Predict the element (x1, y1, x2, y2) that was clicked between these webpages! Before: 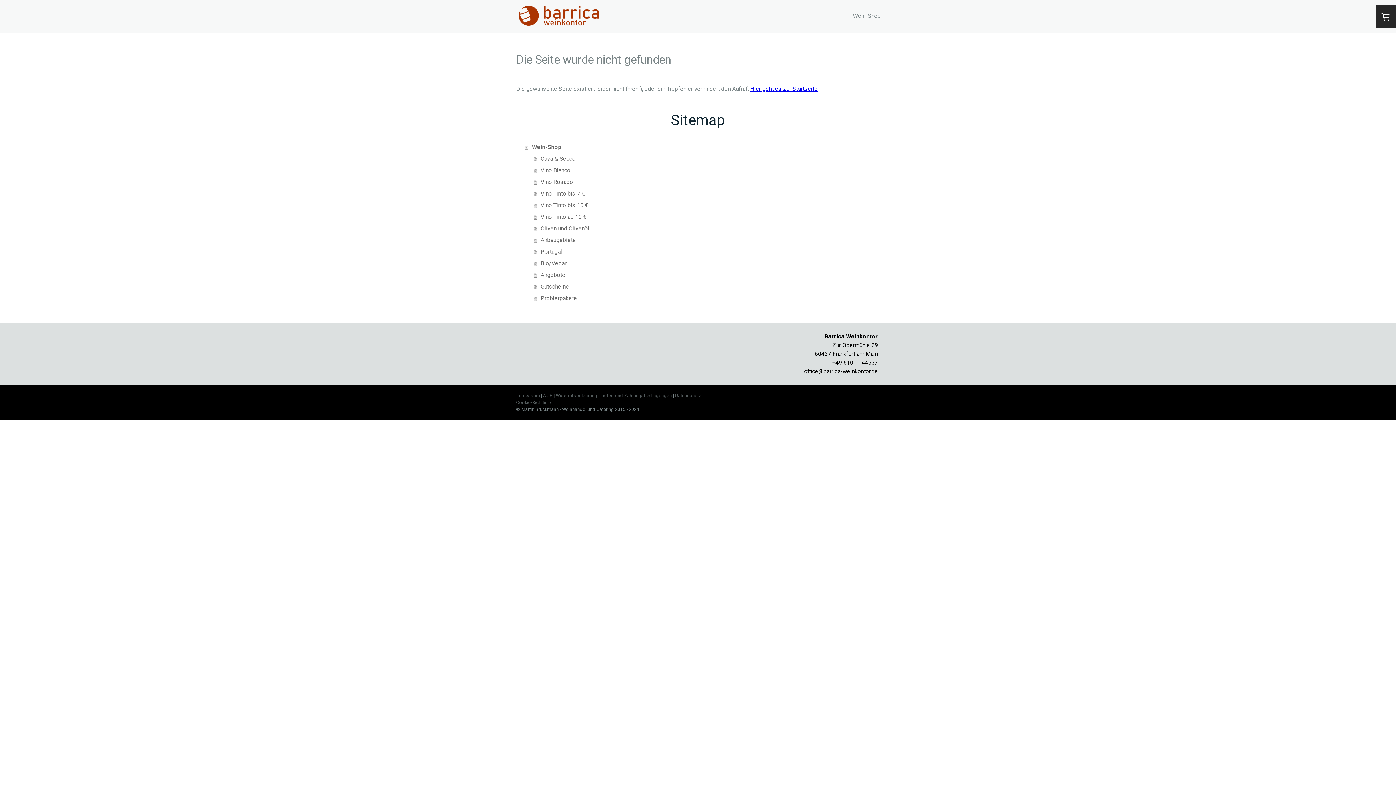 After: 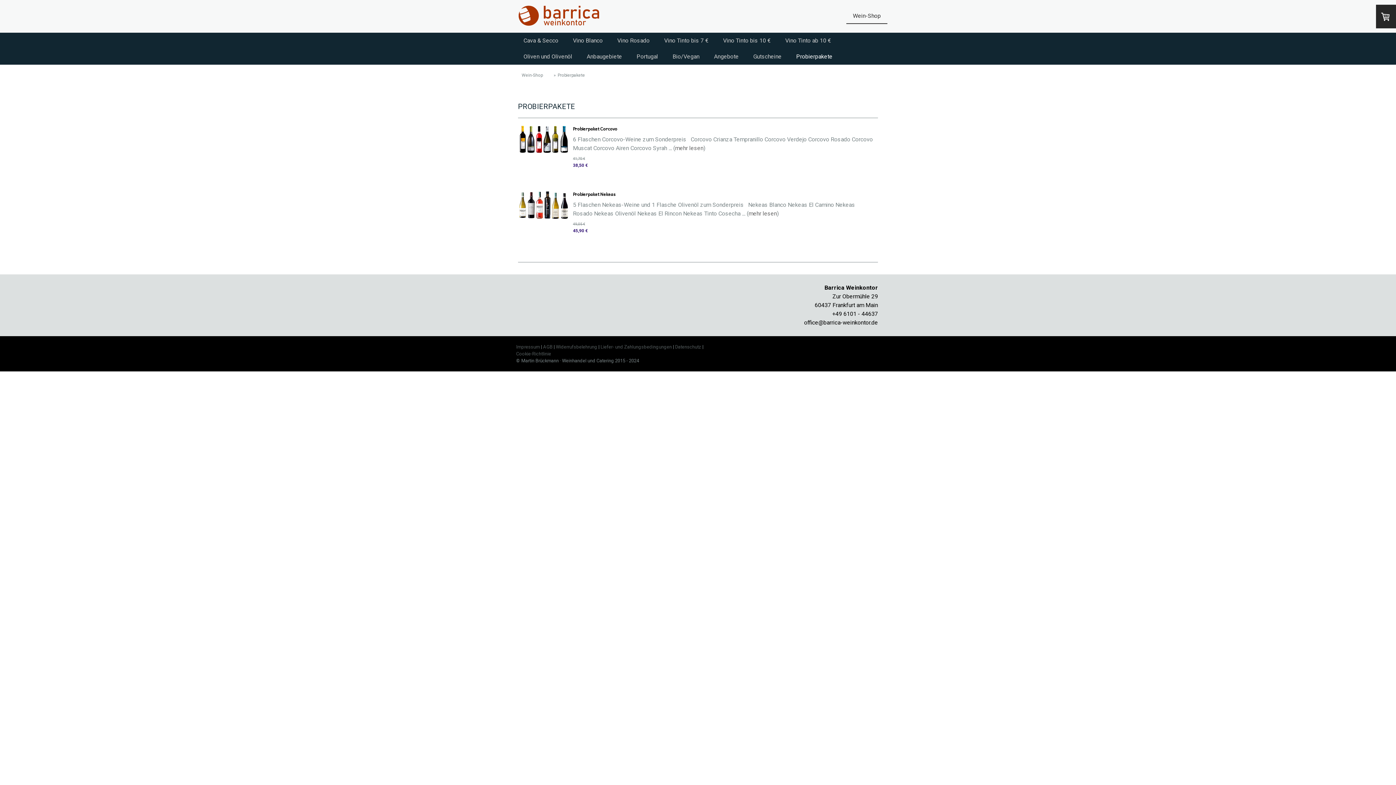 Action: label: Probierpakete bbox: (533, 292, 880, 304)